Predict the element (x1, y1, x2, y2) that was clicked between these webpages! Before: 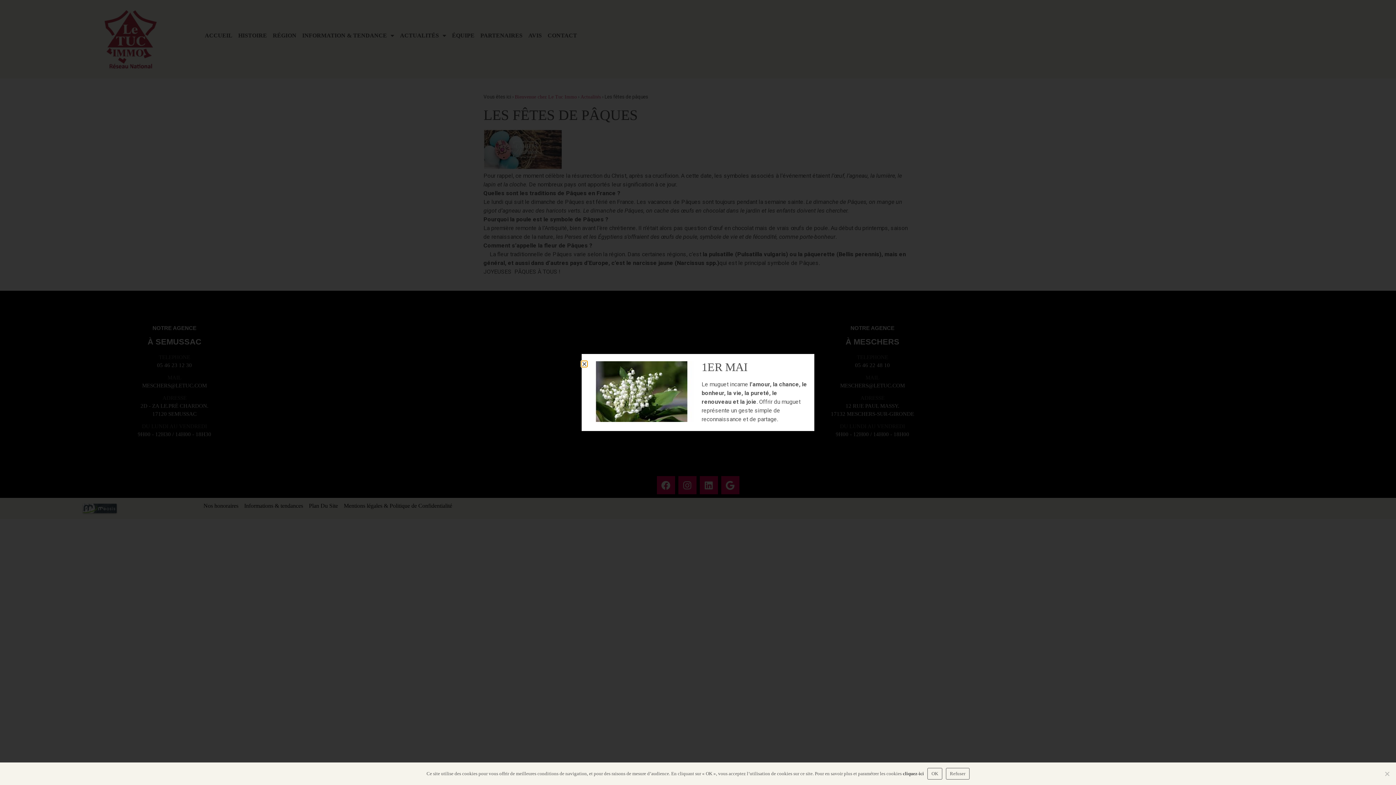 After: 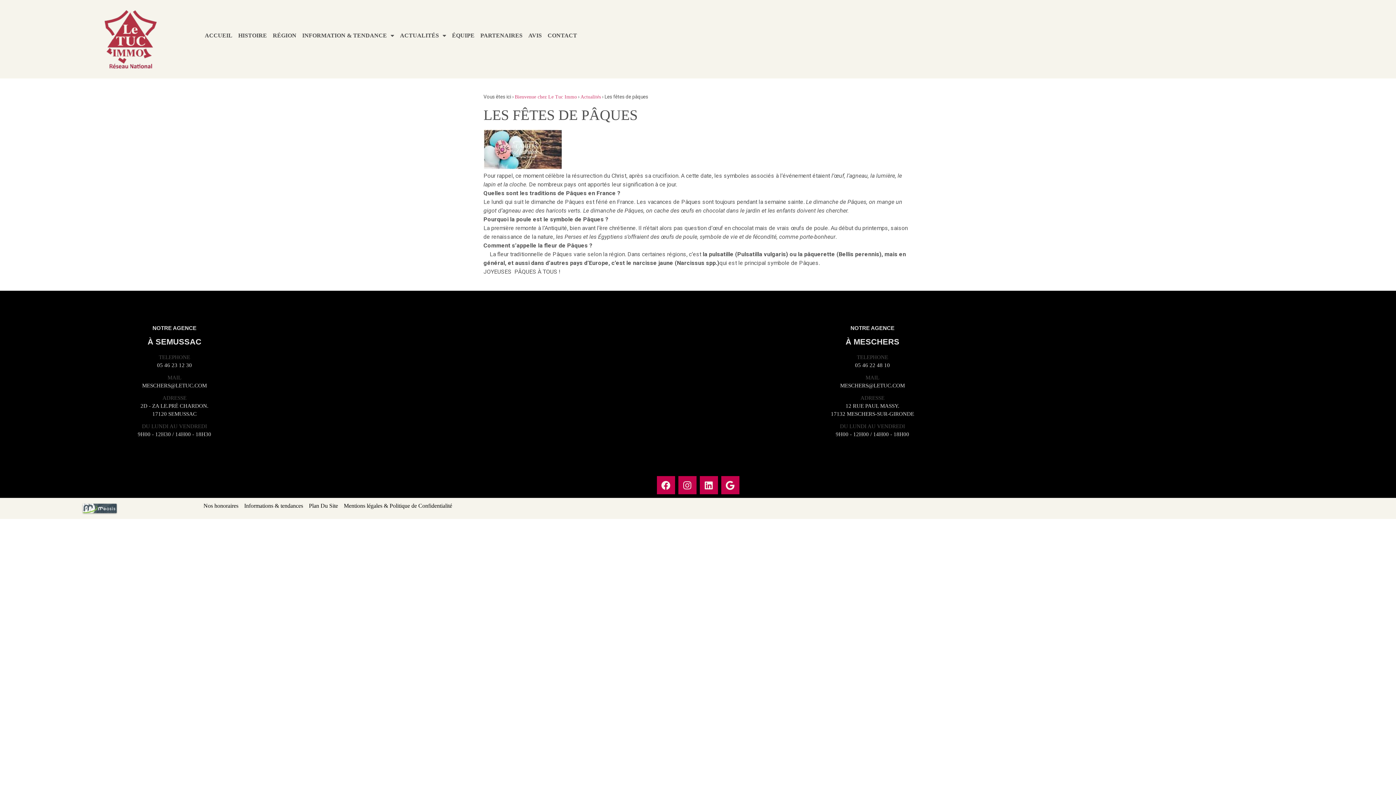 Action: label: Refuser bbox: (946, 768, 969, 779)